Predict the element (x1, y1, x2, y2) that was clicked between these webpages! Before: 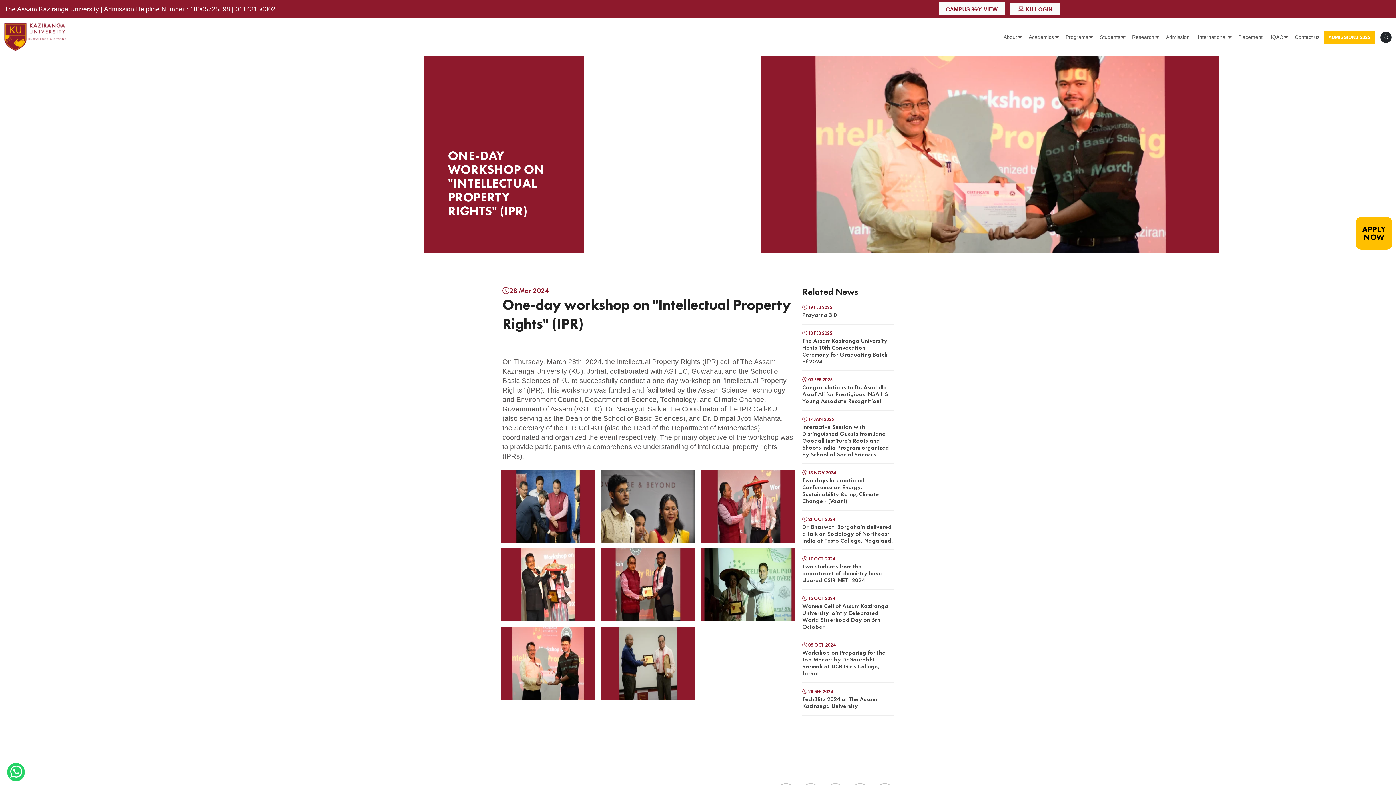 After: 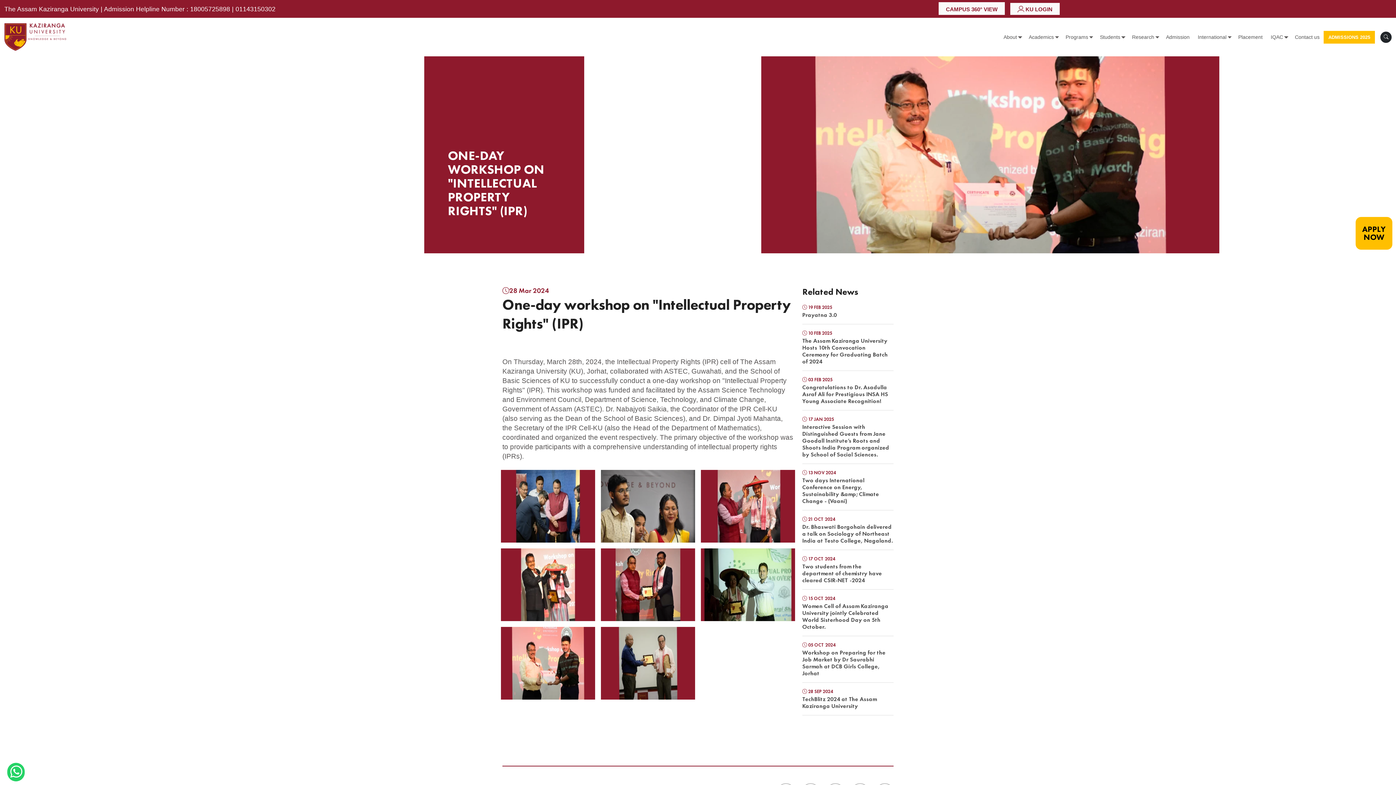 Action: label: 01143150302 bbox: (235, 5, 275, 12)